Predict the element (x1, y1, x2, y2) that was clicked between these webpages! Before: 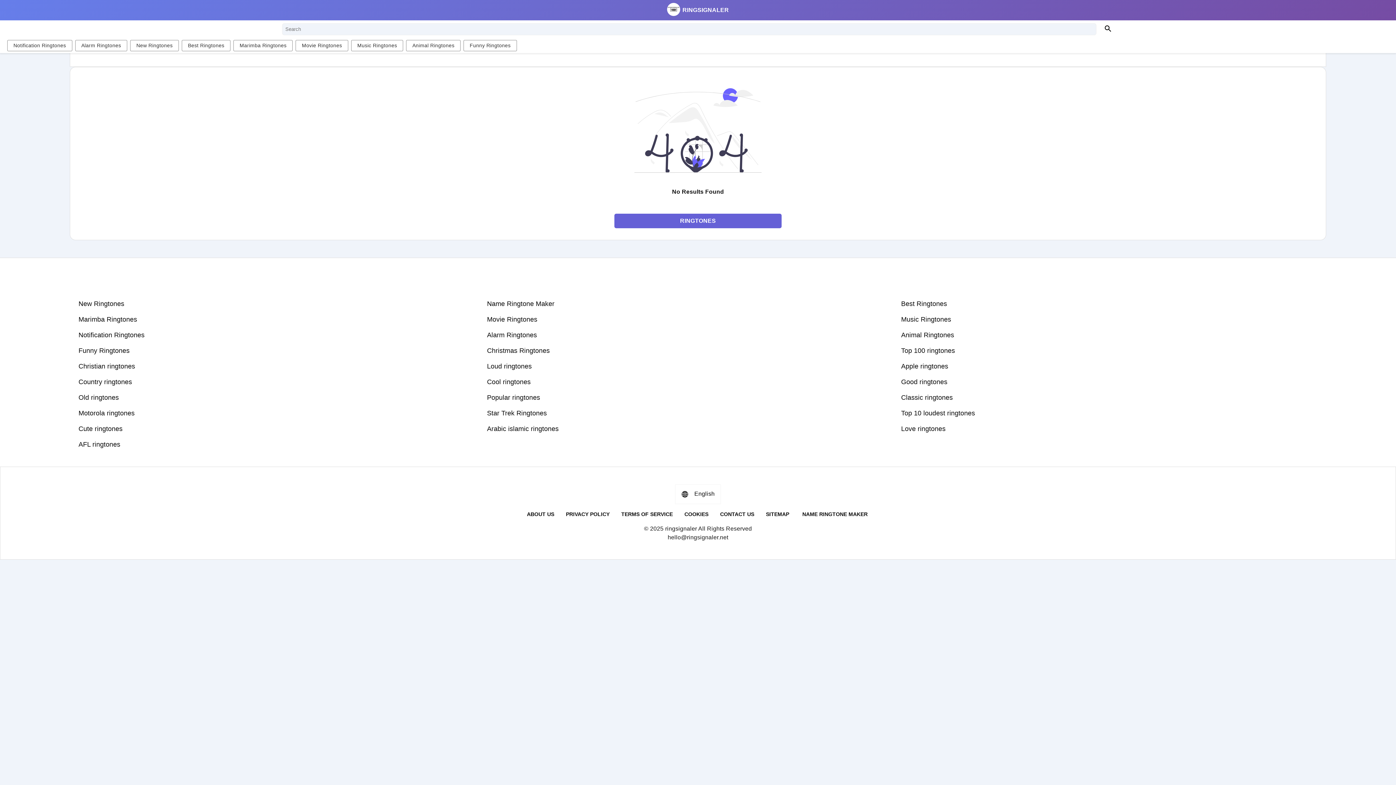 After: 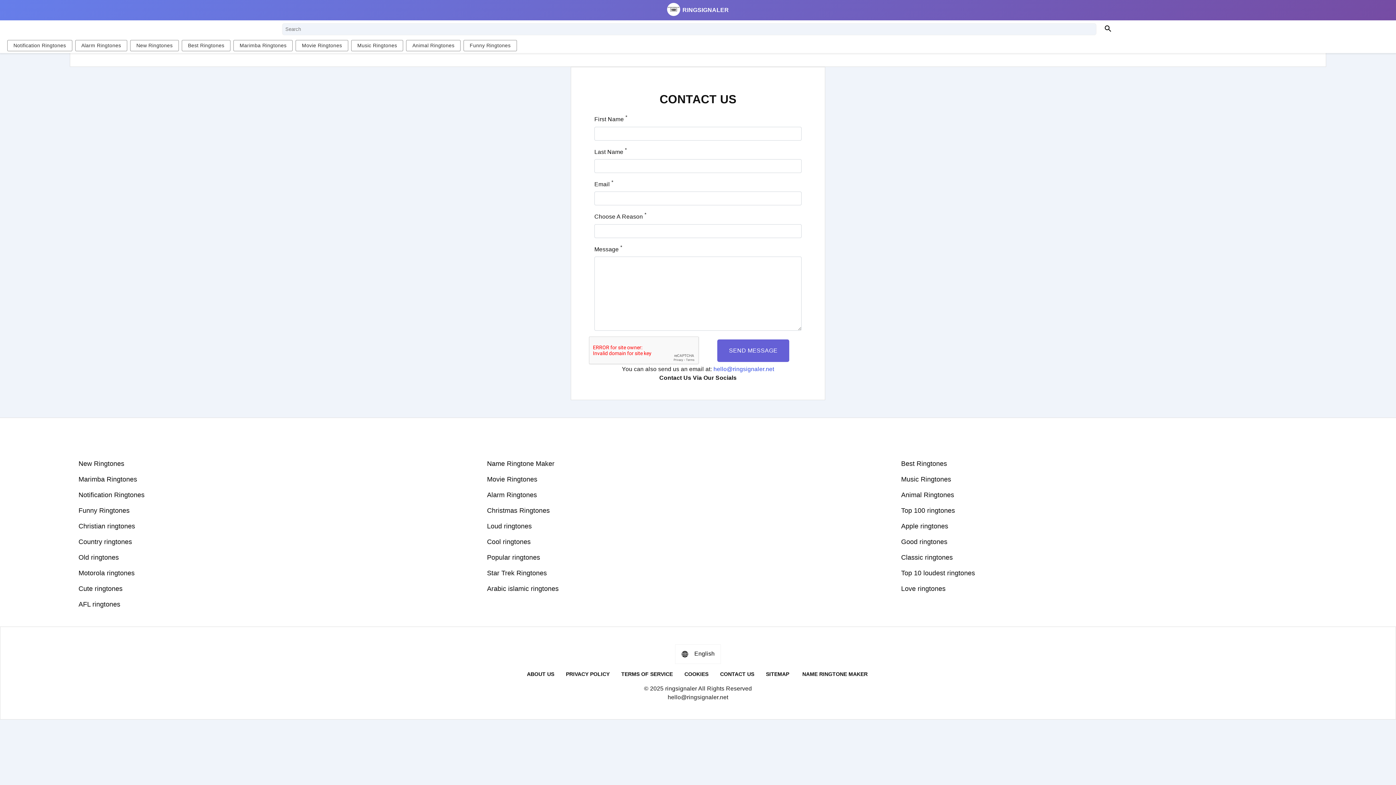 Action: bbox: (720, 511, 754, 517) label: CONTACT US